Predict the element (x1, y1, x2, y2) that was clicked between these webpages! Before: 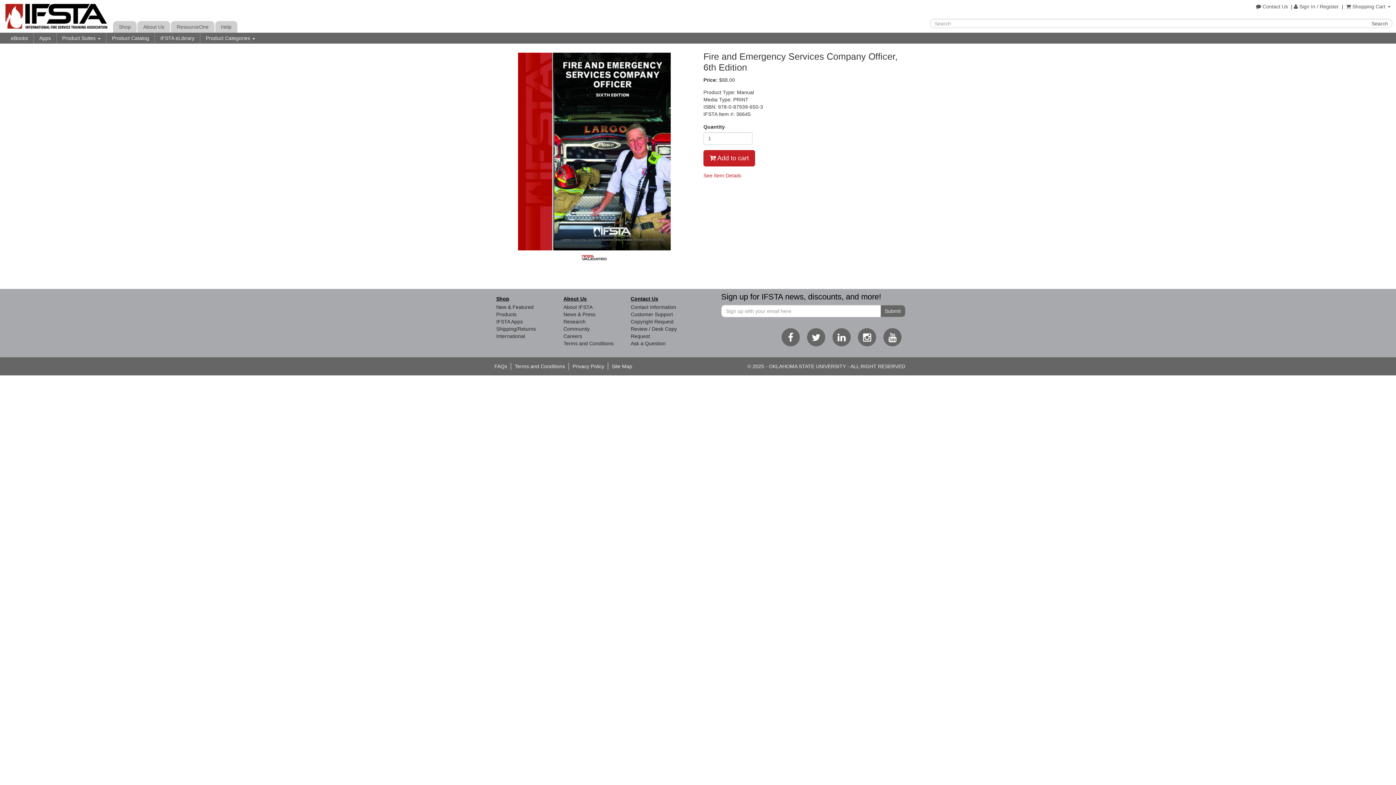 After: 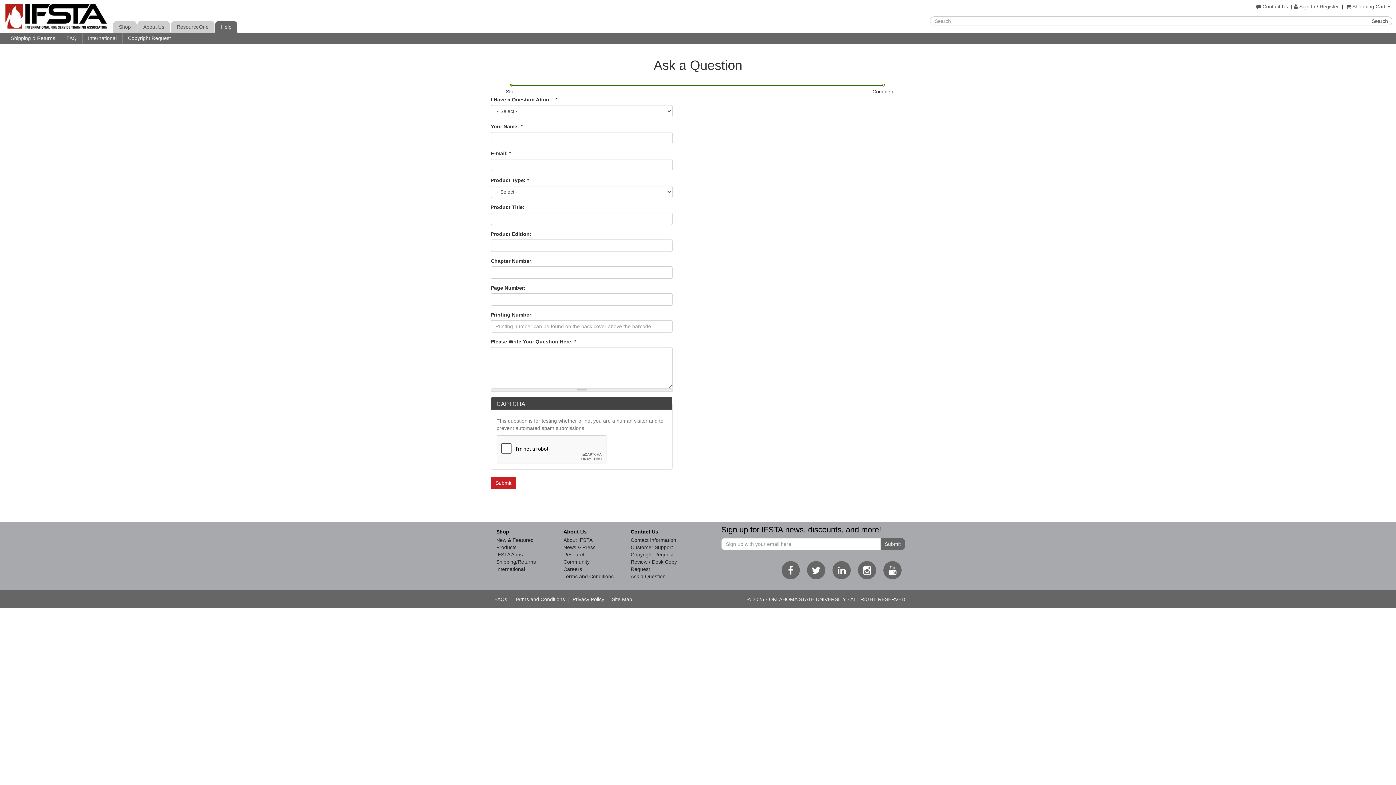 Action: bbox: (630, 340, 687, 347) label: Ask a Question